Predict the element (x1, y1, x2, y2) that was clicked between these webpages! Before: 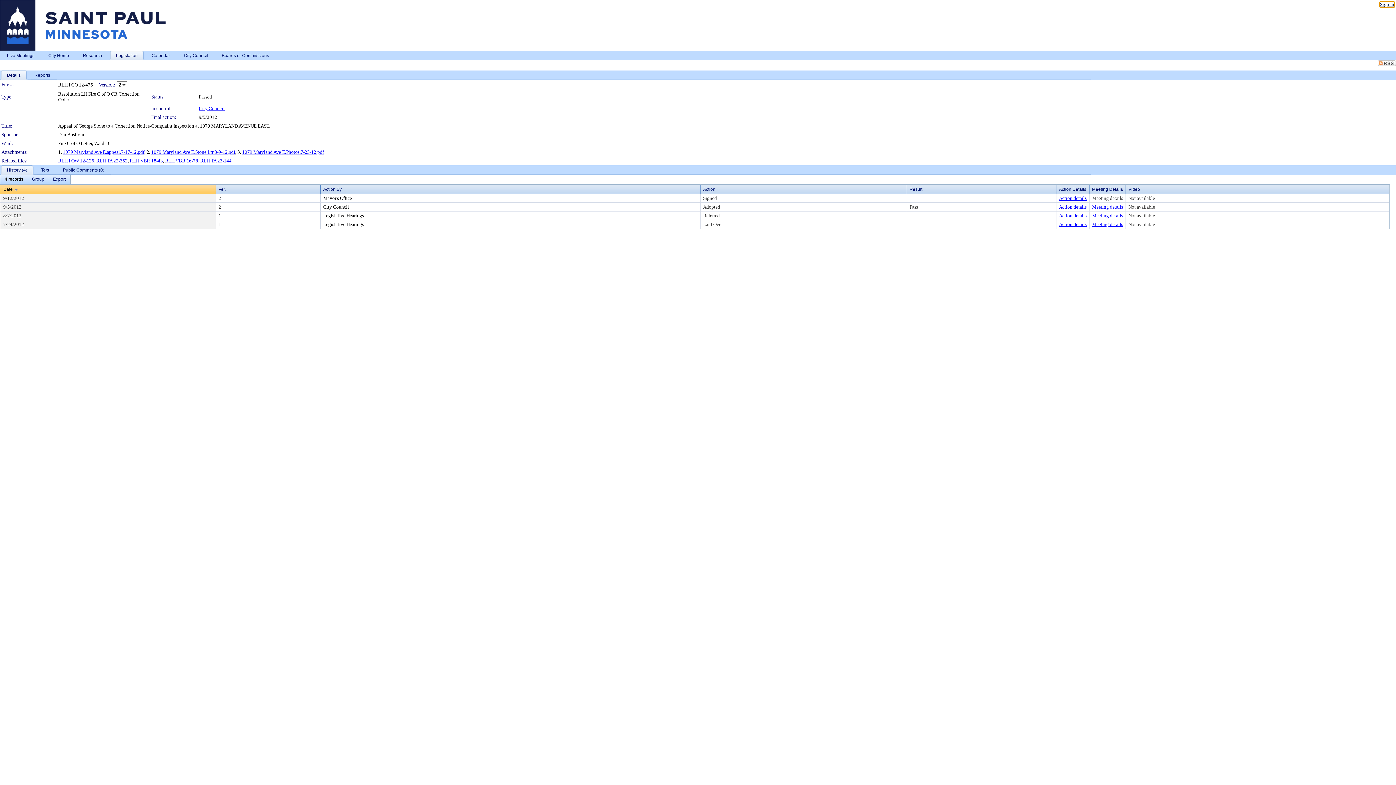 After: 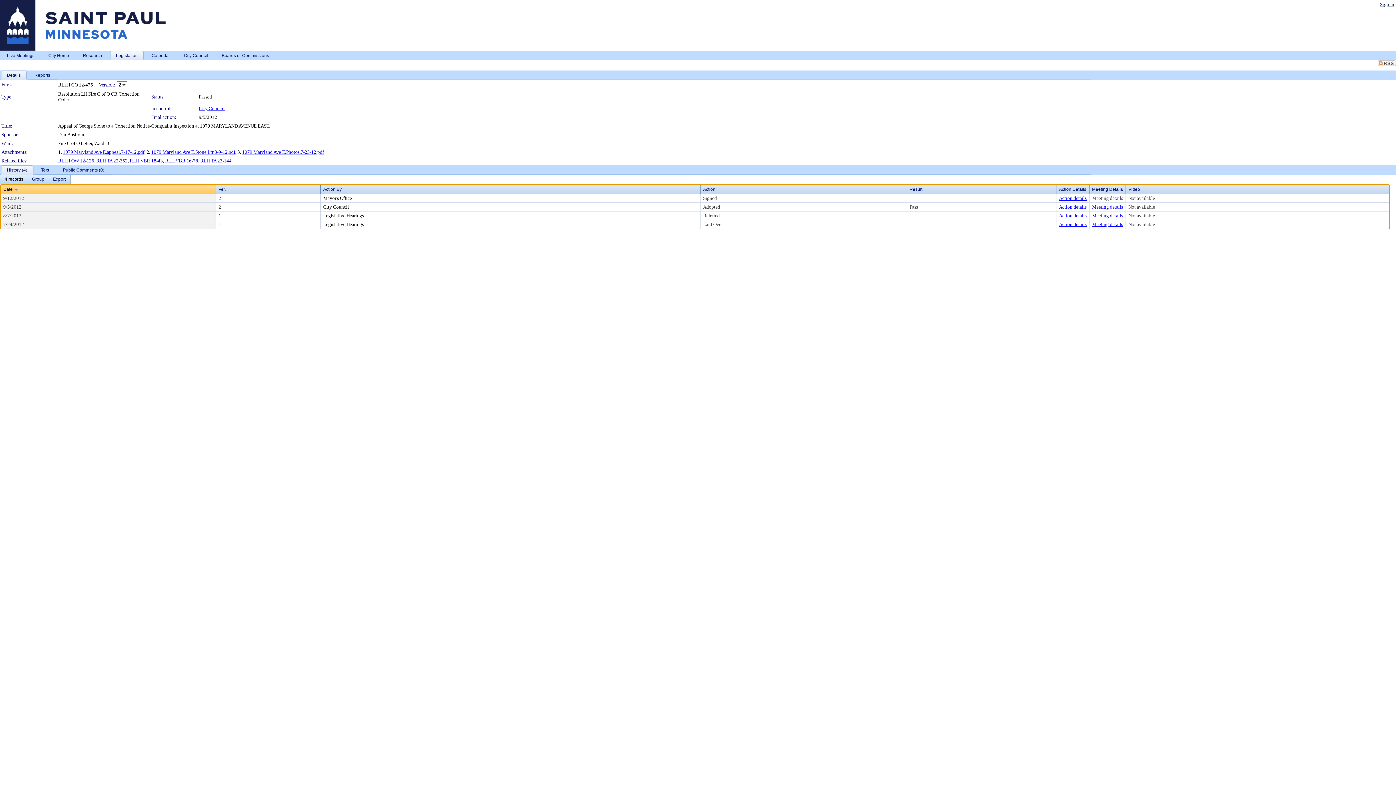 Action: label: Meeting details bbox: (1092, 195, 1123, 201)